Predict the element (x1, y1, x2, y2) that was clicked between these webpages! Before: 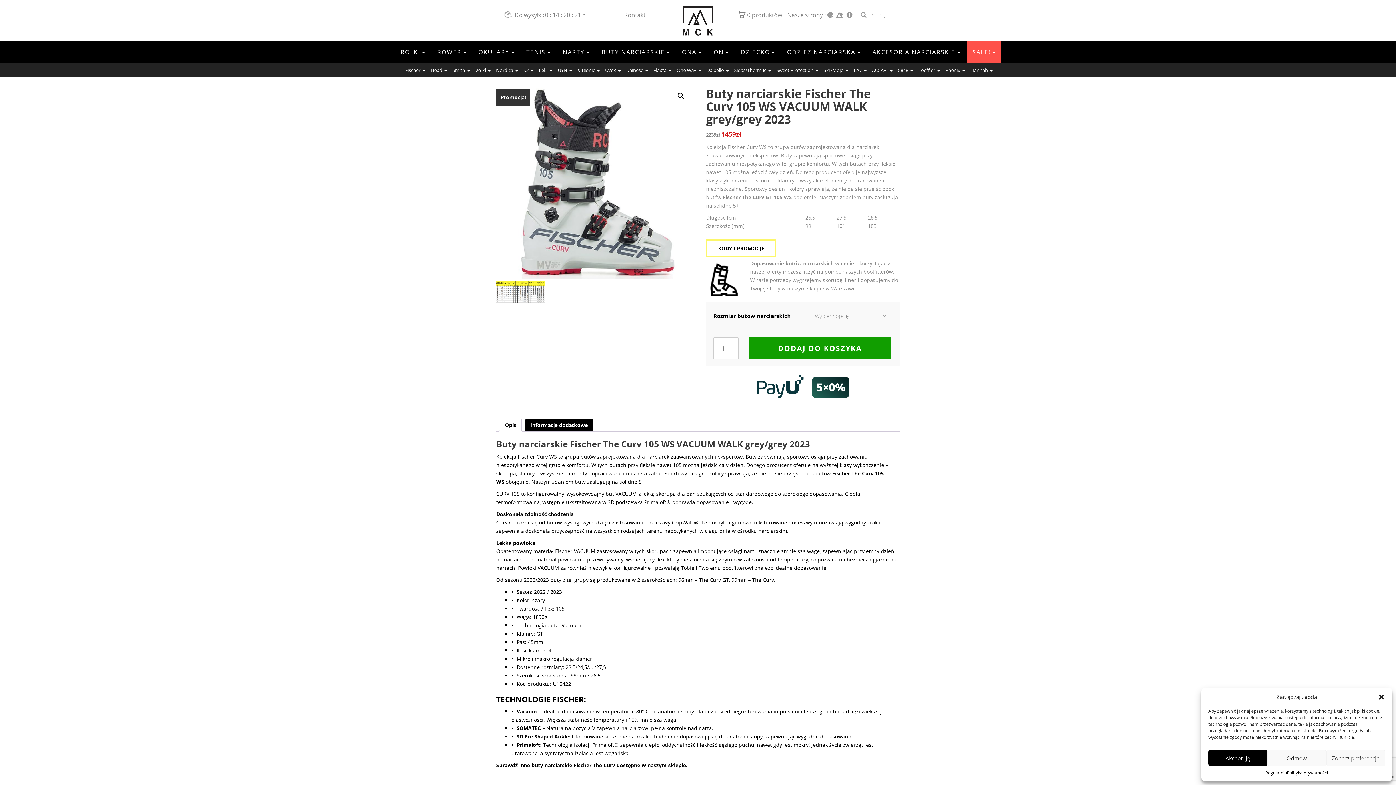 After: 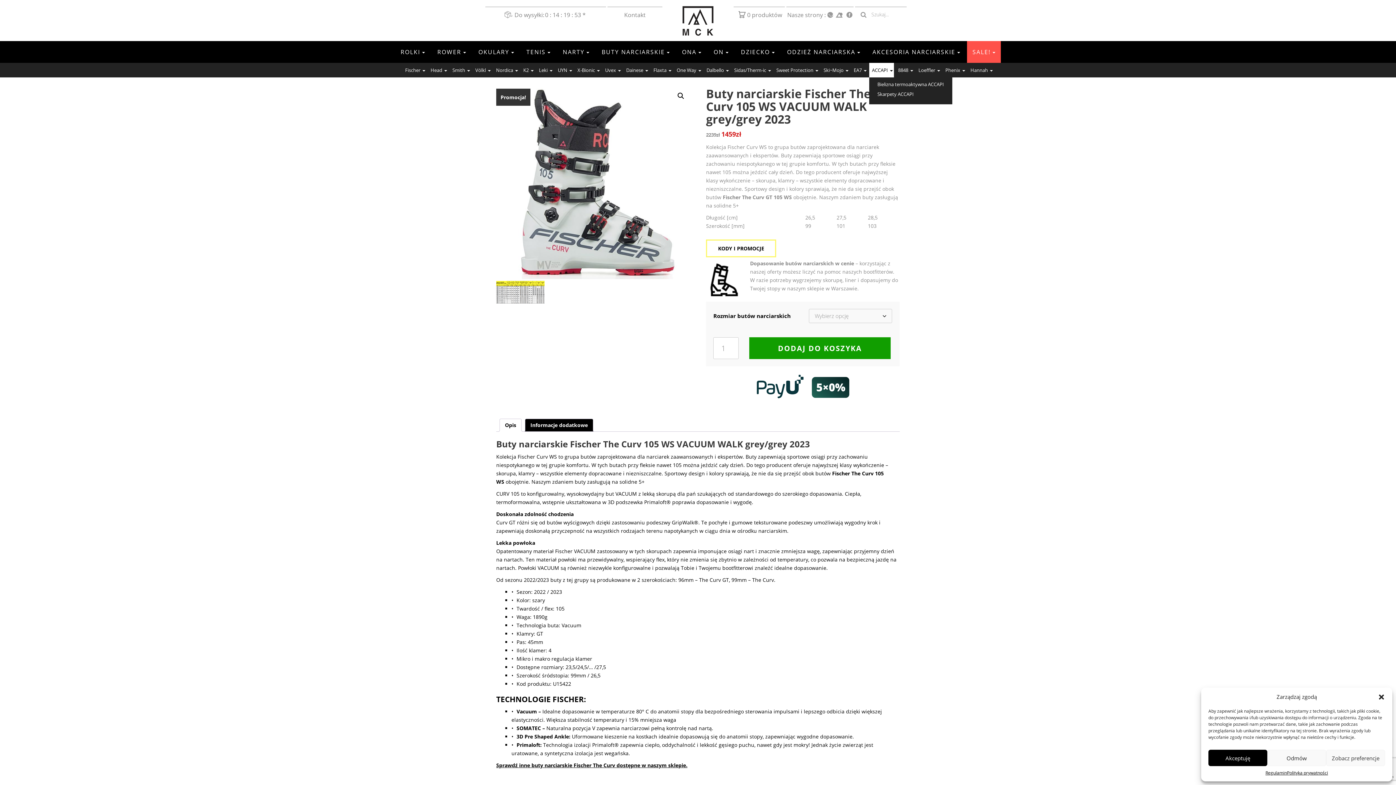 Action: bbox: (869, 62, 894, 77) label: ACCAPI